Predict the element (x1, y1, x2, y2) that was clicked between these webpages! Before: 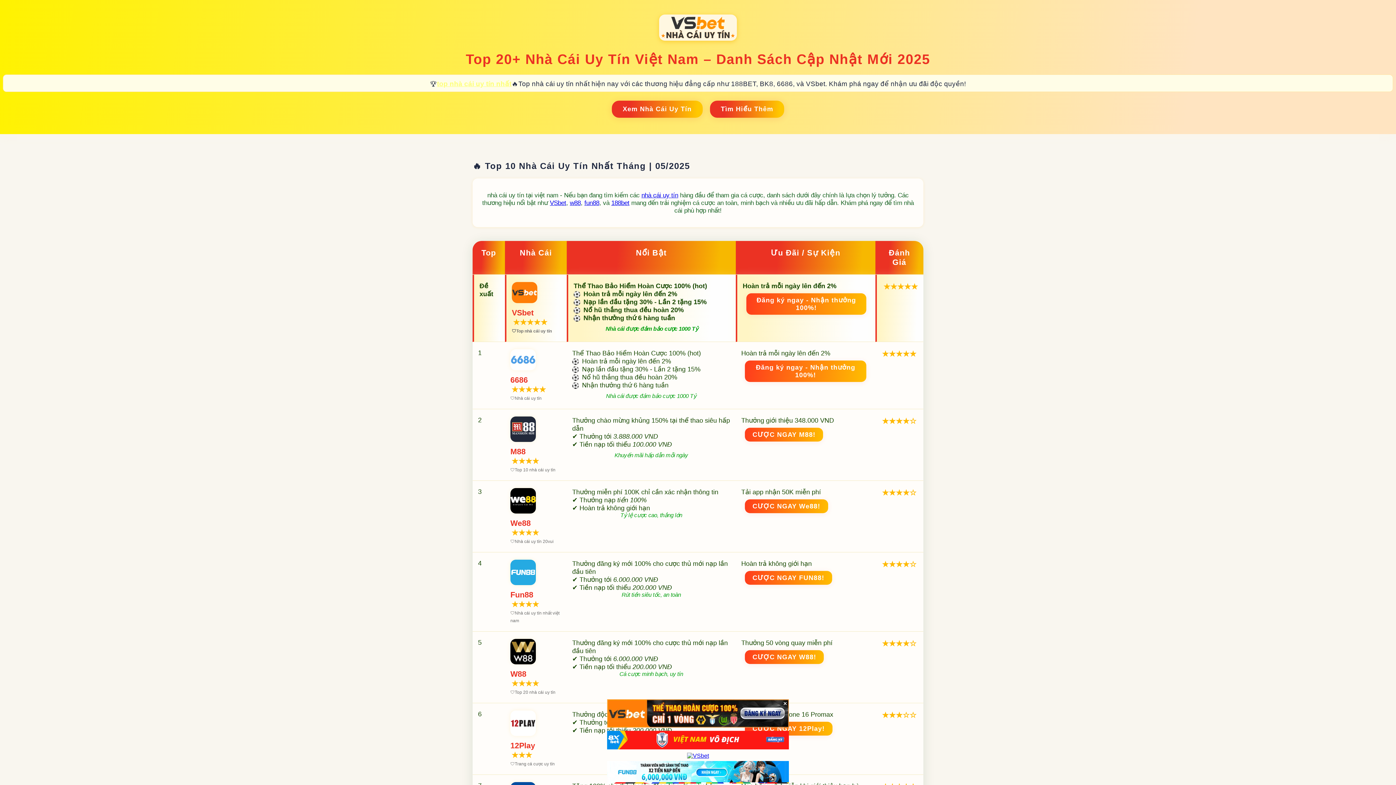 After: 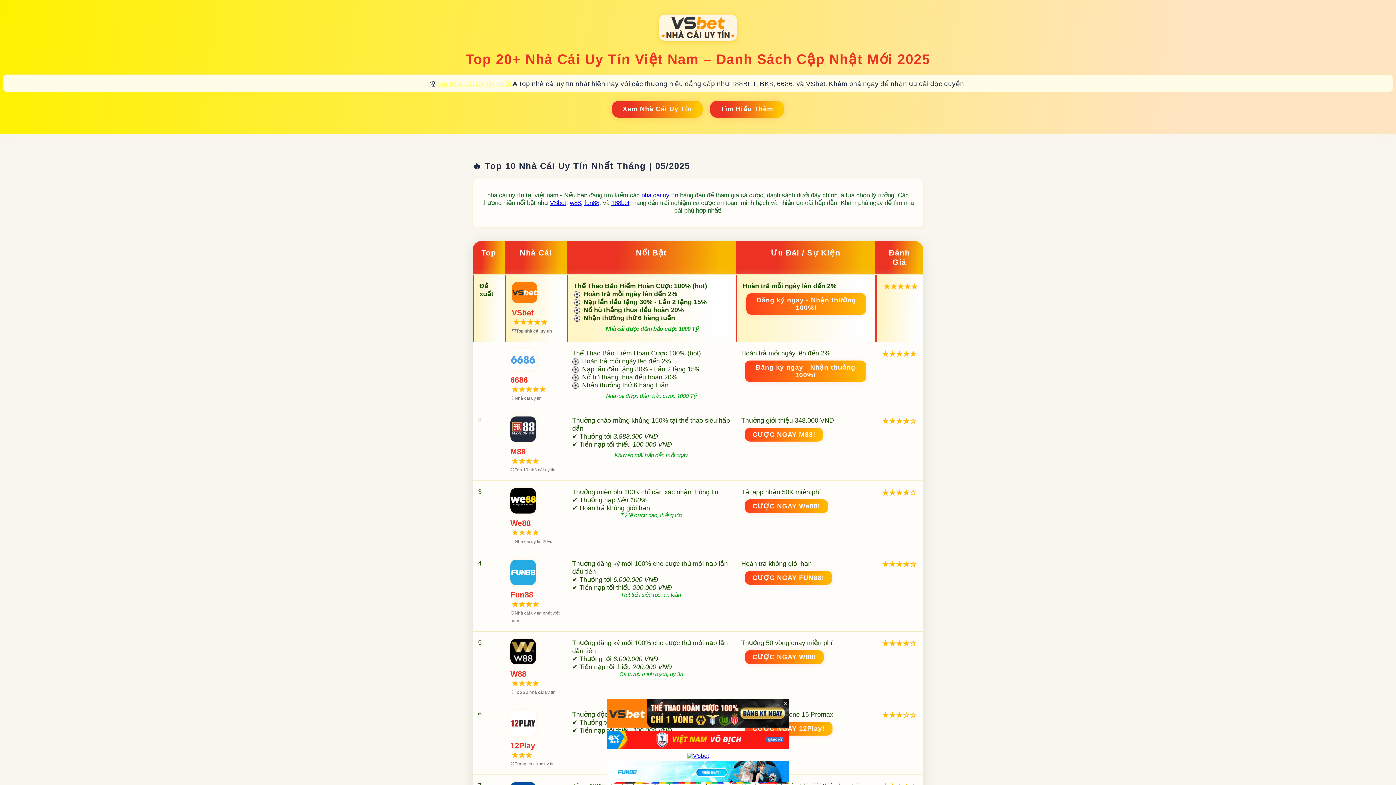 Action: label: top nhà cái uy tín nhất bbox: (437, 80, 511, 87)